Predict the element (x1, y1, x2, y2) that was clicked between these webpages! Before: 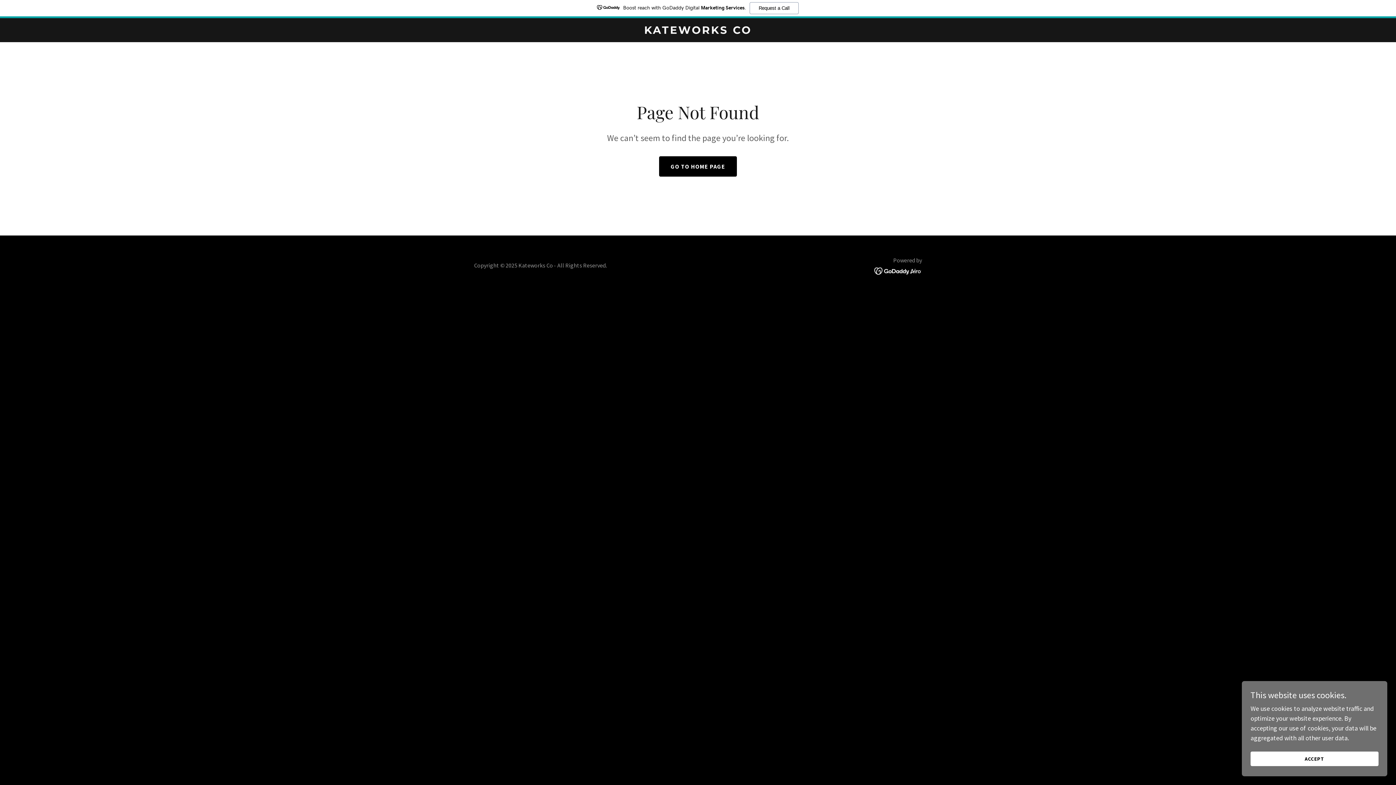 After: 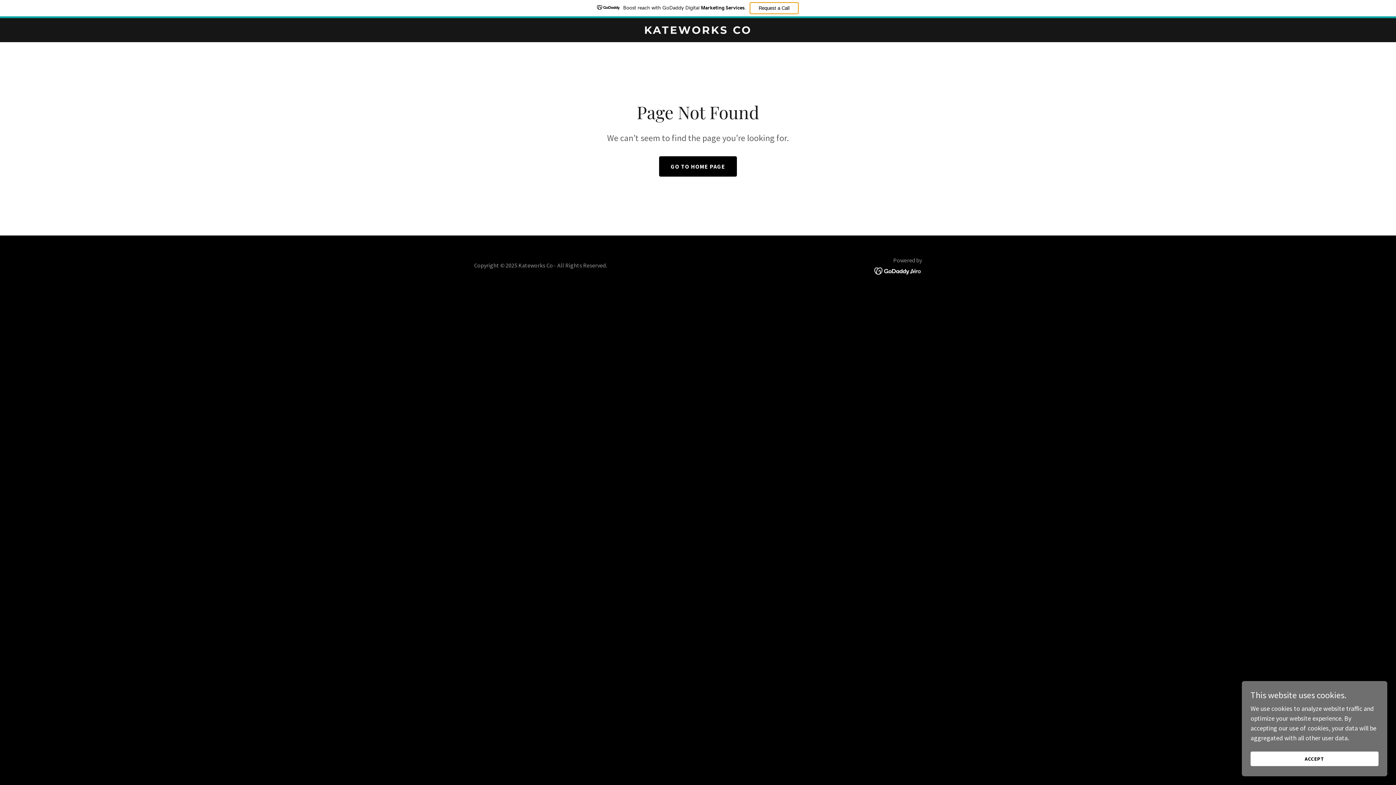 Action: bbox: (749, 2, 798, 14) label: Request a Call